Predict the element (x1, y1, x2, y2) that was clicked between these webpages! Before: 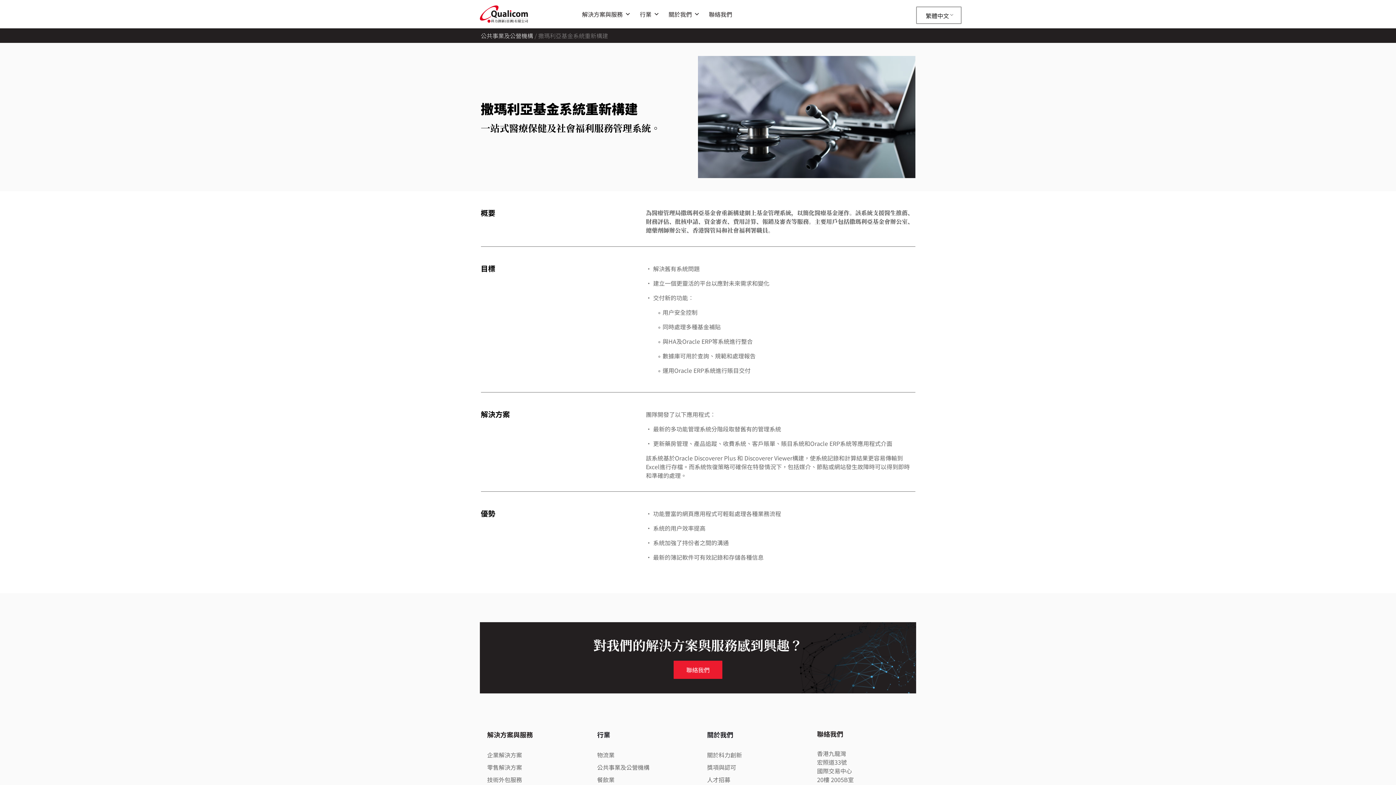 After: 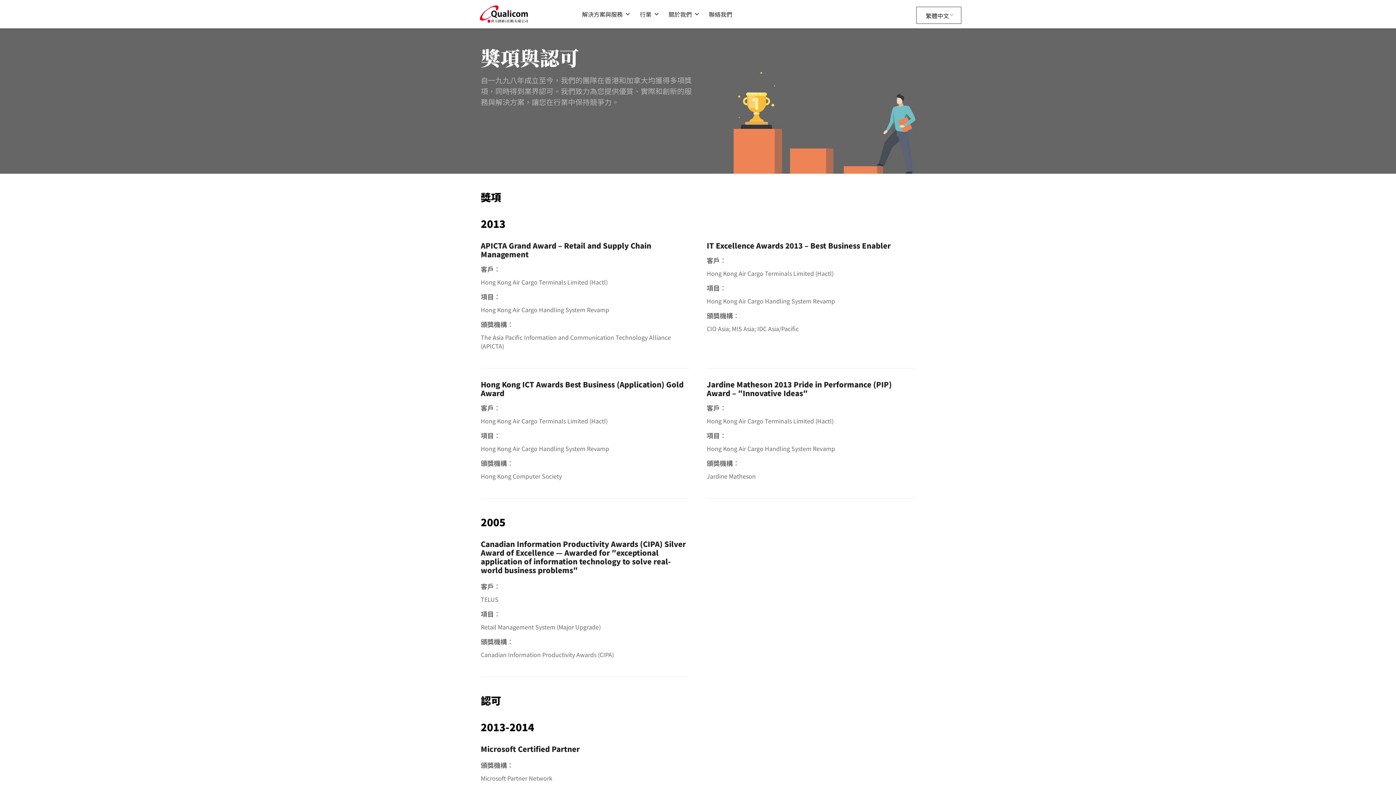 Action: bbox: (707, 763, 736, 772) label: 獎項與認可